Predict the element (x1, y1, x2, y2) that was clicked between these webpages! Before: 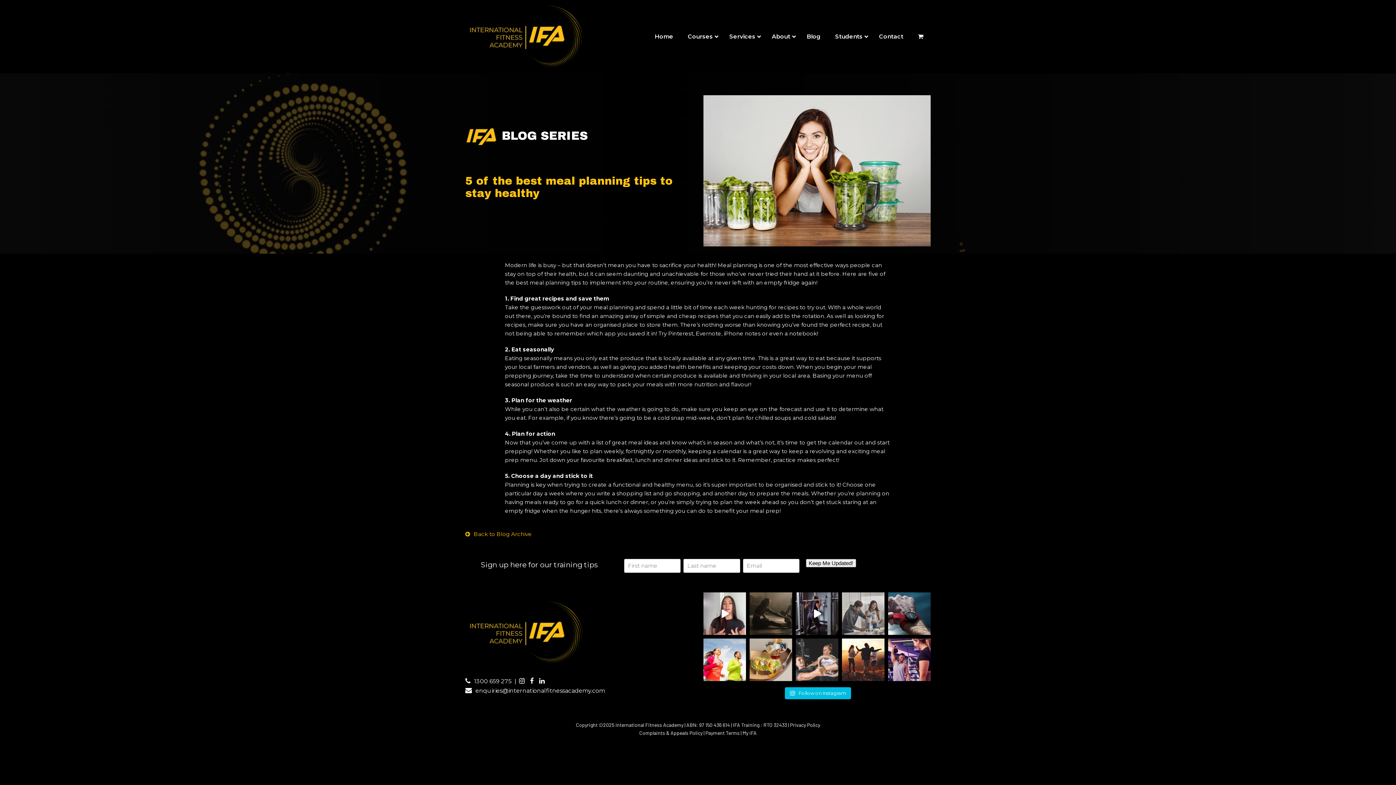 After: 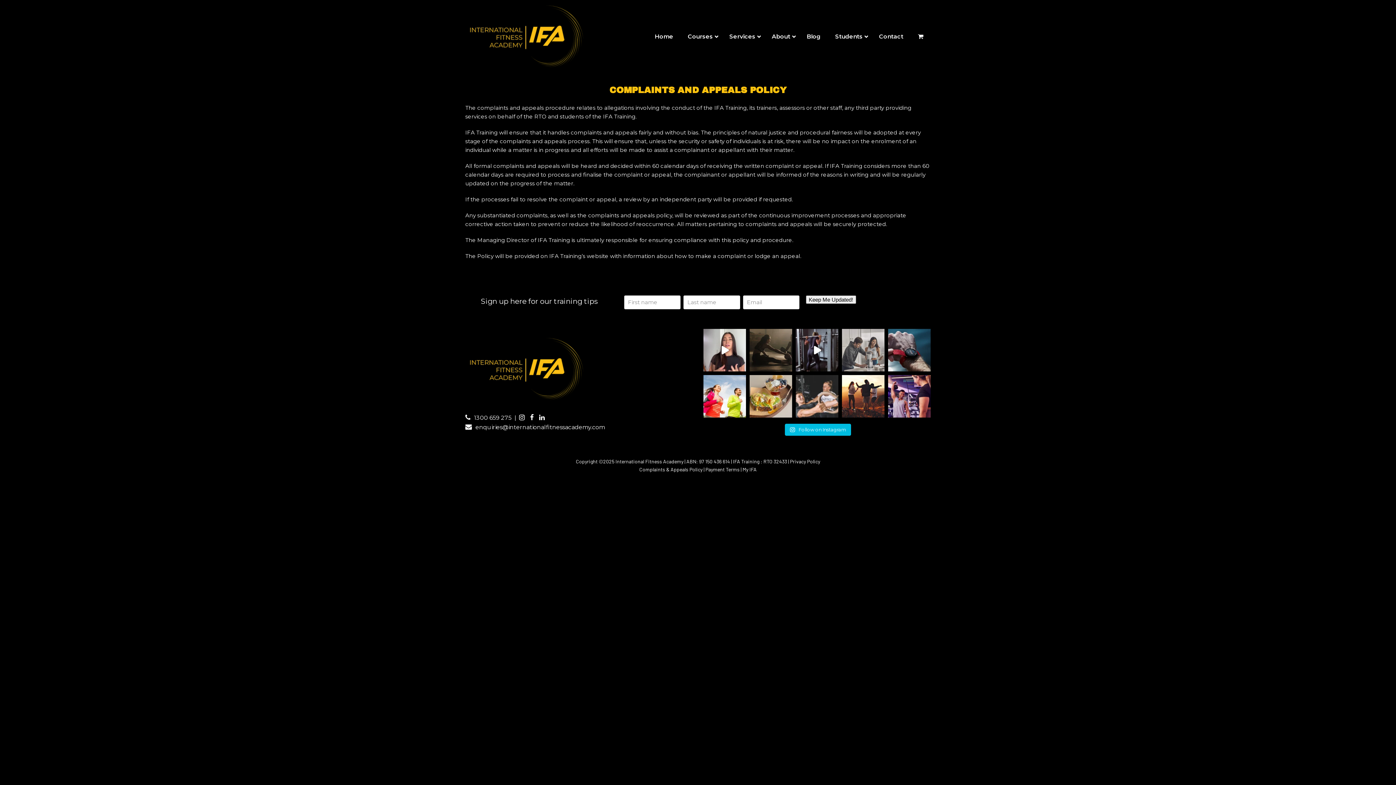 Action: bbox: (639, 730, 702, 736) label: Complaints & Appeals Policy